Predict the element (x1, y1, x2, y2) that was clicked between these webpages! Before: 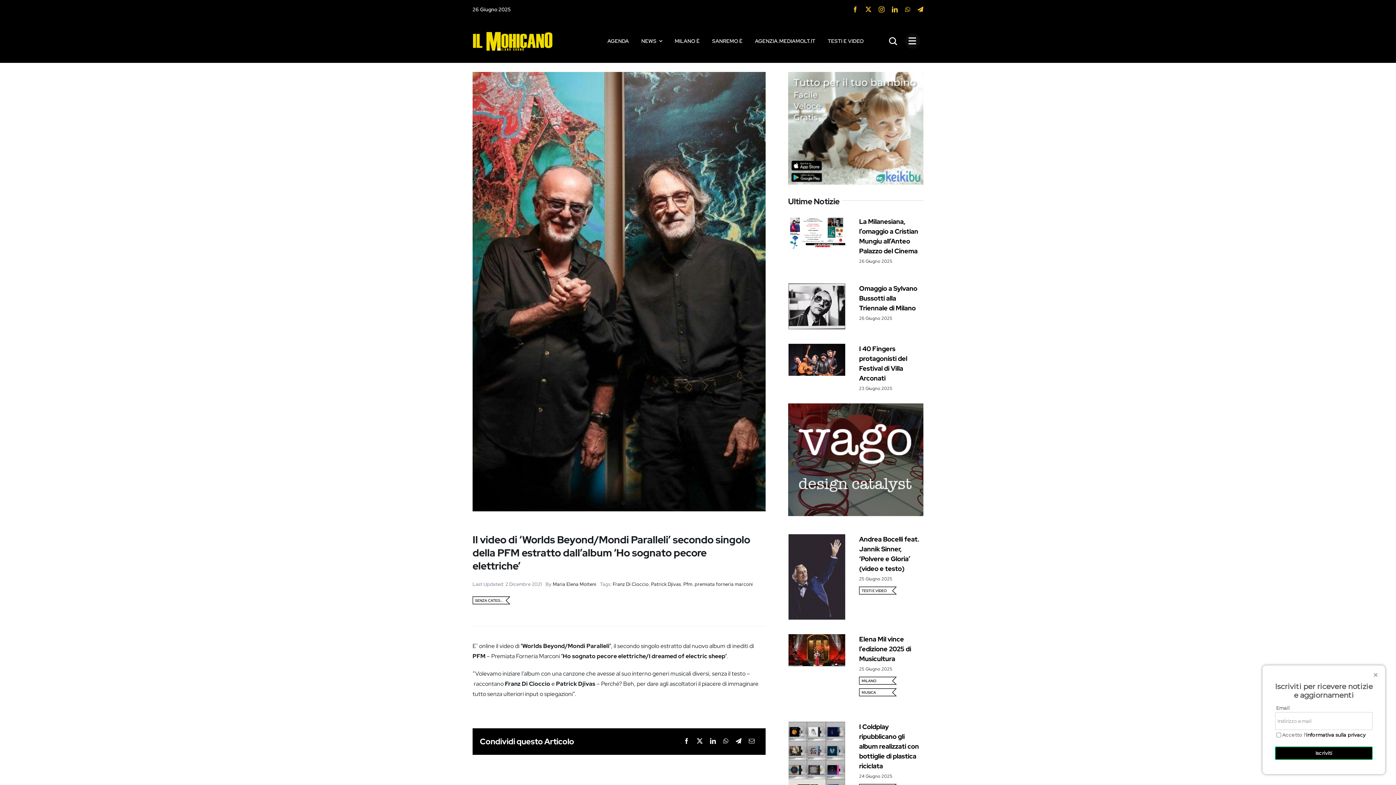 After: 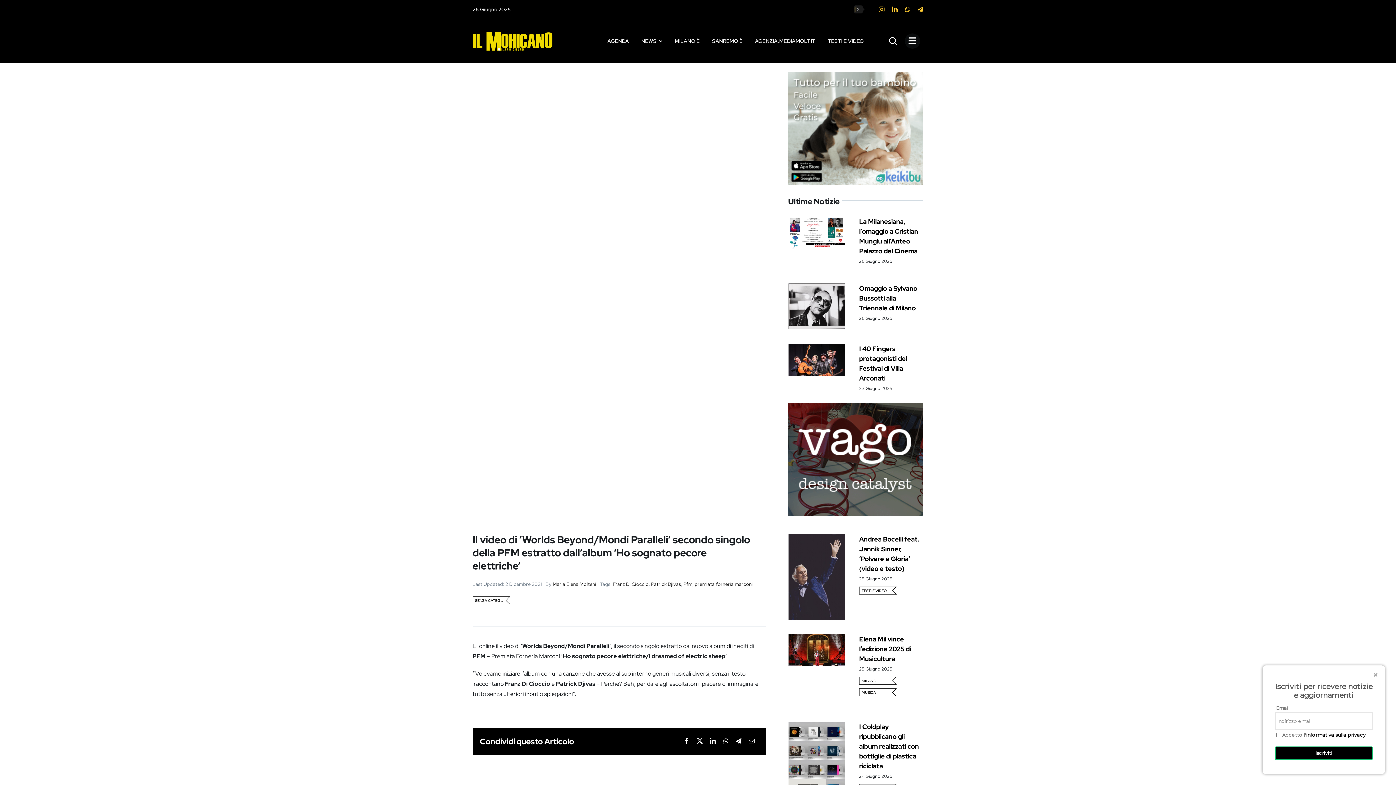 Action: label: twitter bbox: (865, 6, 871, 12)